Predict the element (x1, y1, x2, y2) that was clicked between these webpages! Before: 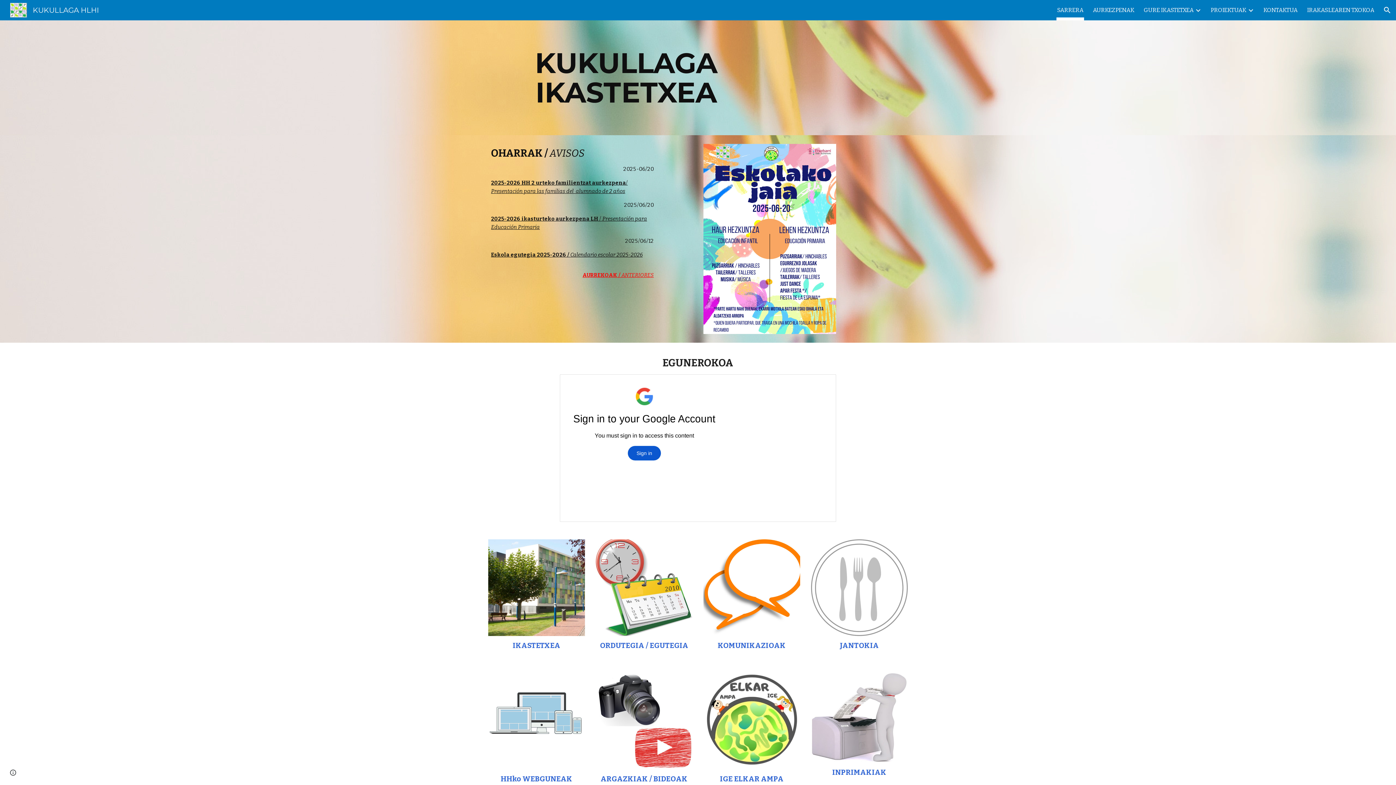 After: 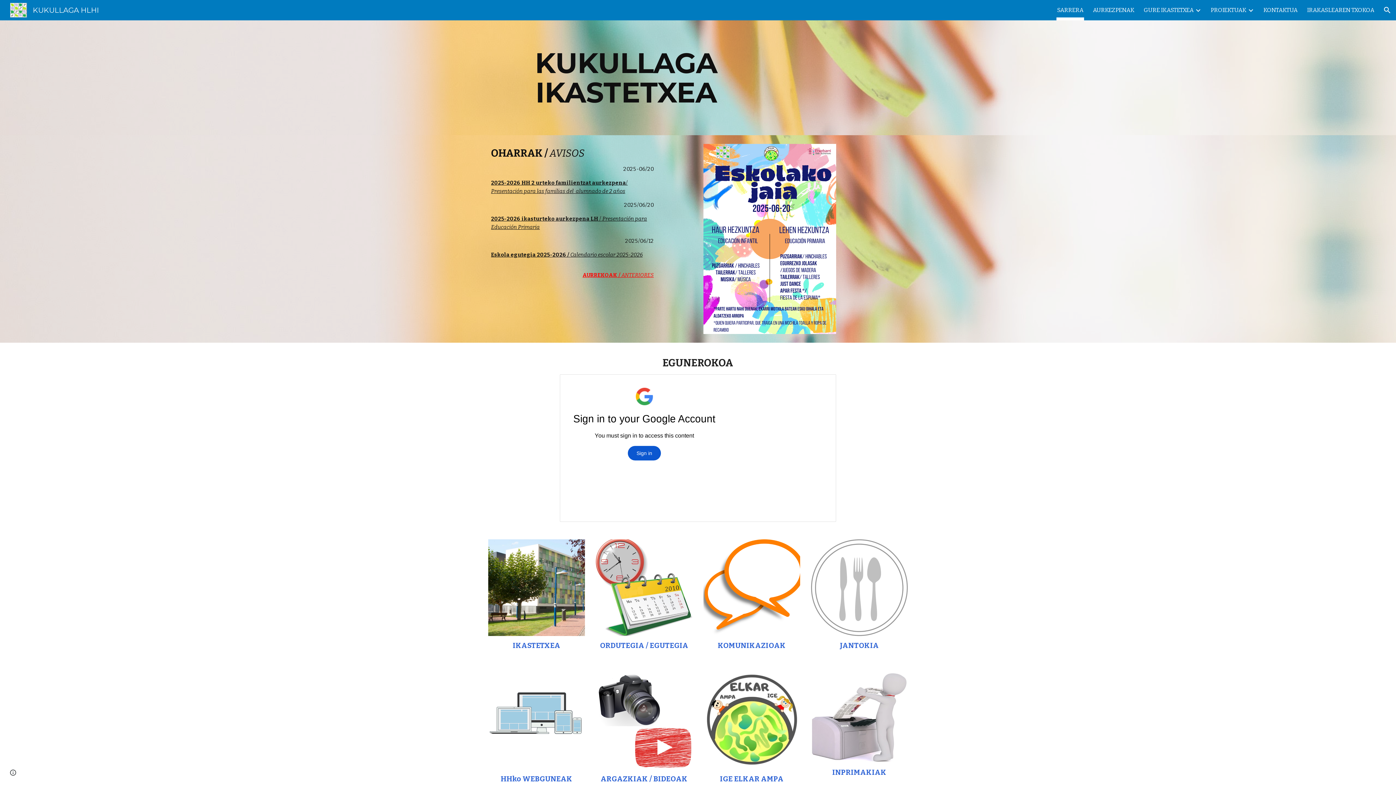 Action: label: Eskola egutegia 2025-2026 / Calendario escolar 2025-2026 bbox: (491, 251, 642, 258)